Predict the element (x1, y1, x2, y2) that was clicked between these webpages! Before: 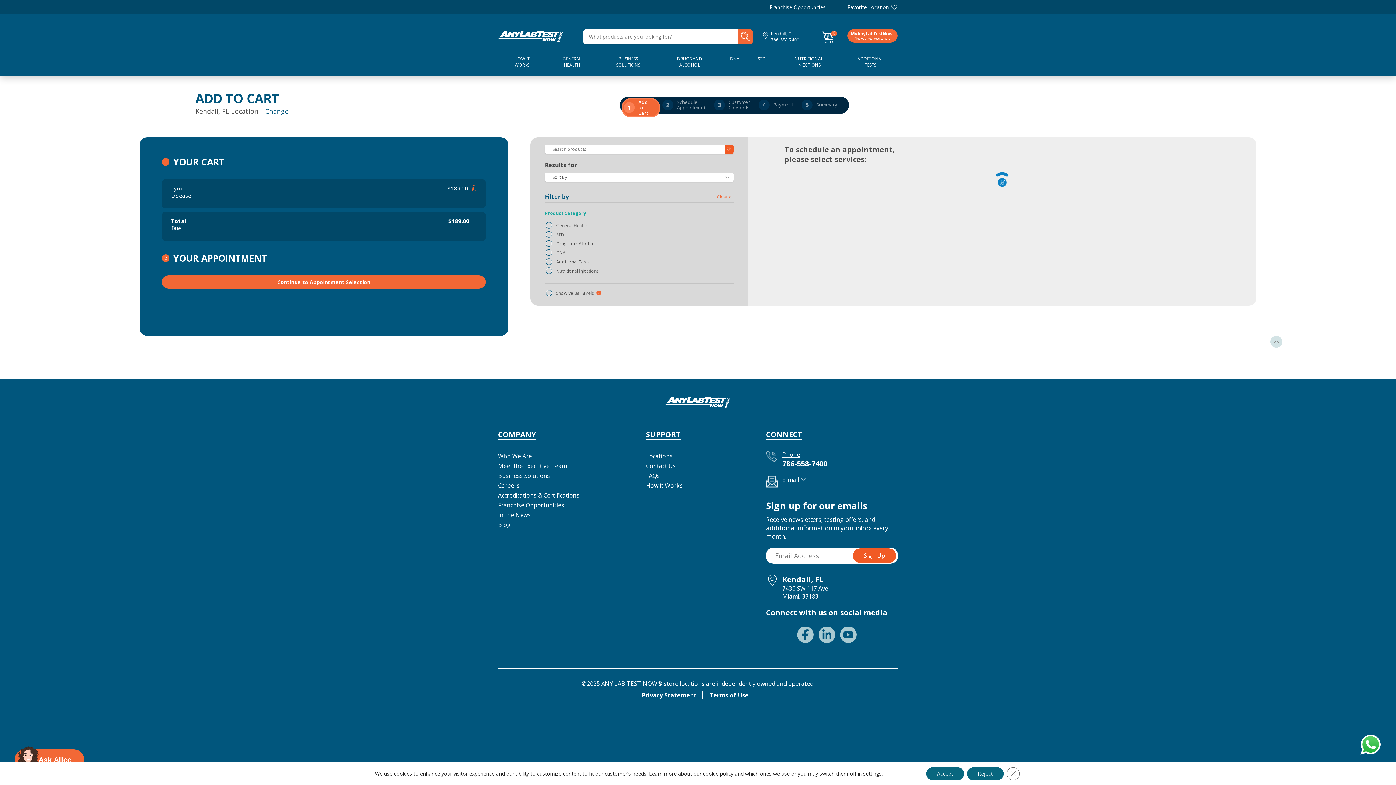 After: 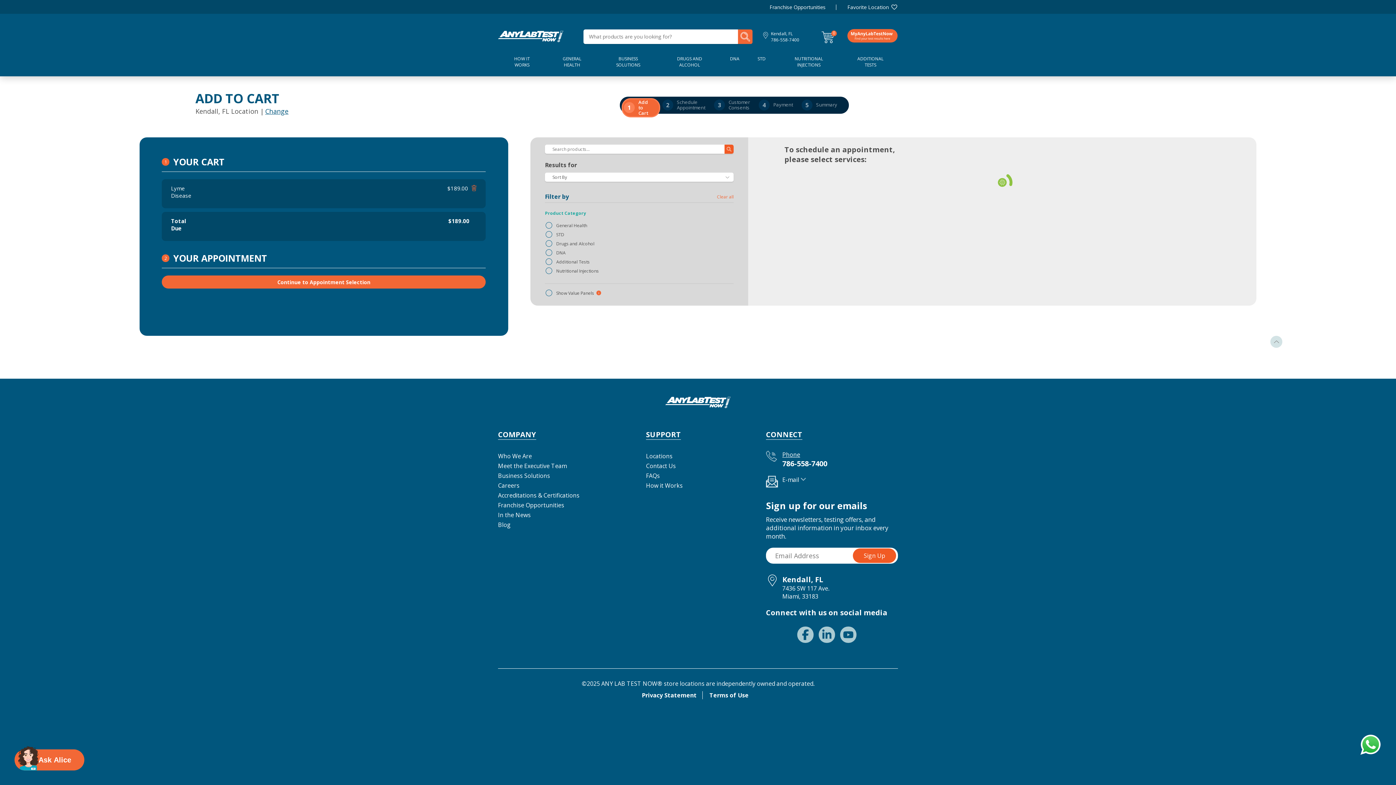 Action: label: Accept bbox: (926, 767, 964, 780)